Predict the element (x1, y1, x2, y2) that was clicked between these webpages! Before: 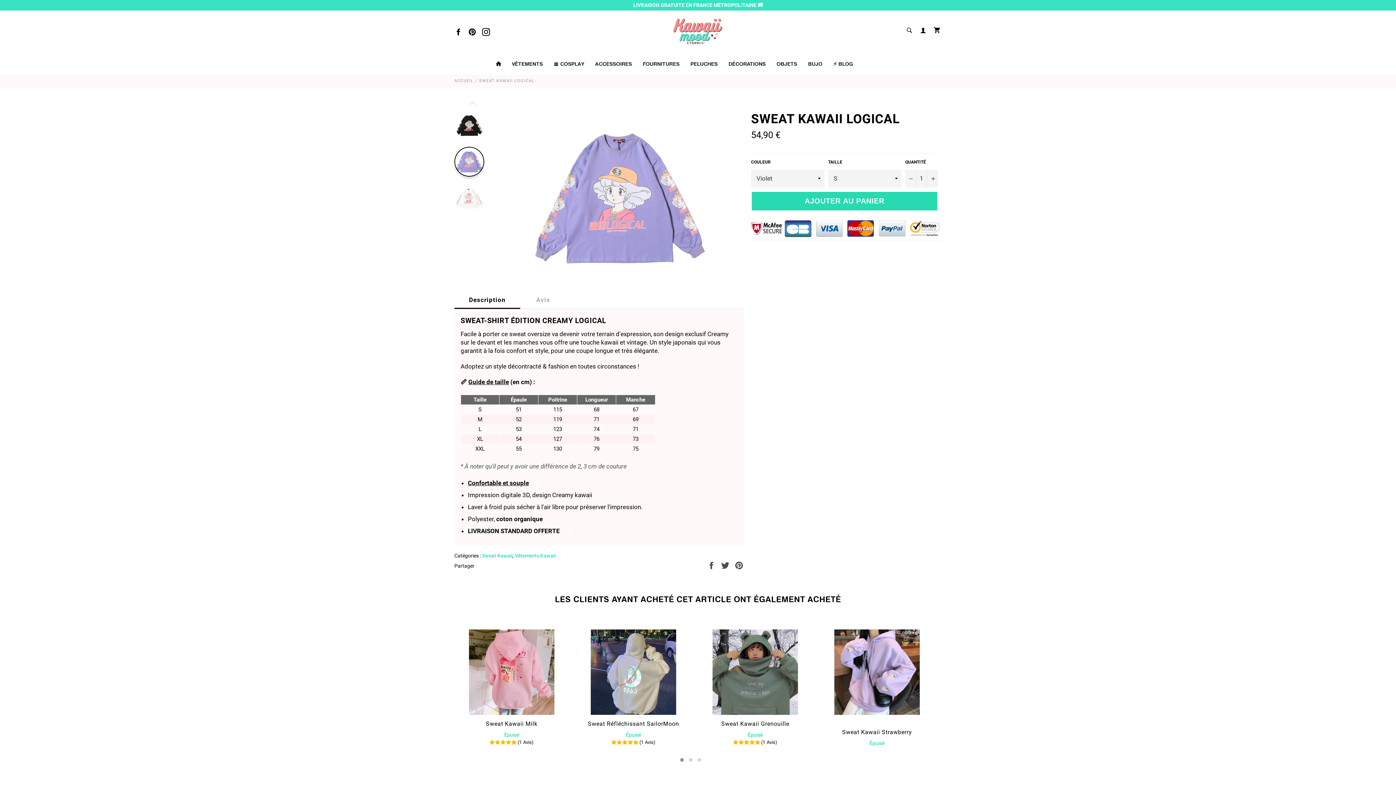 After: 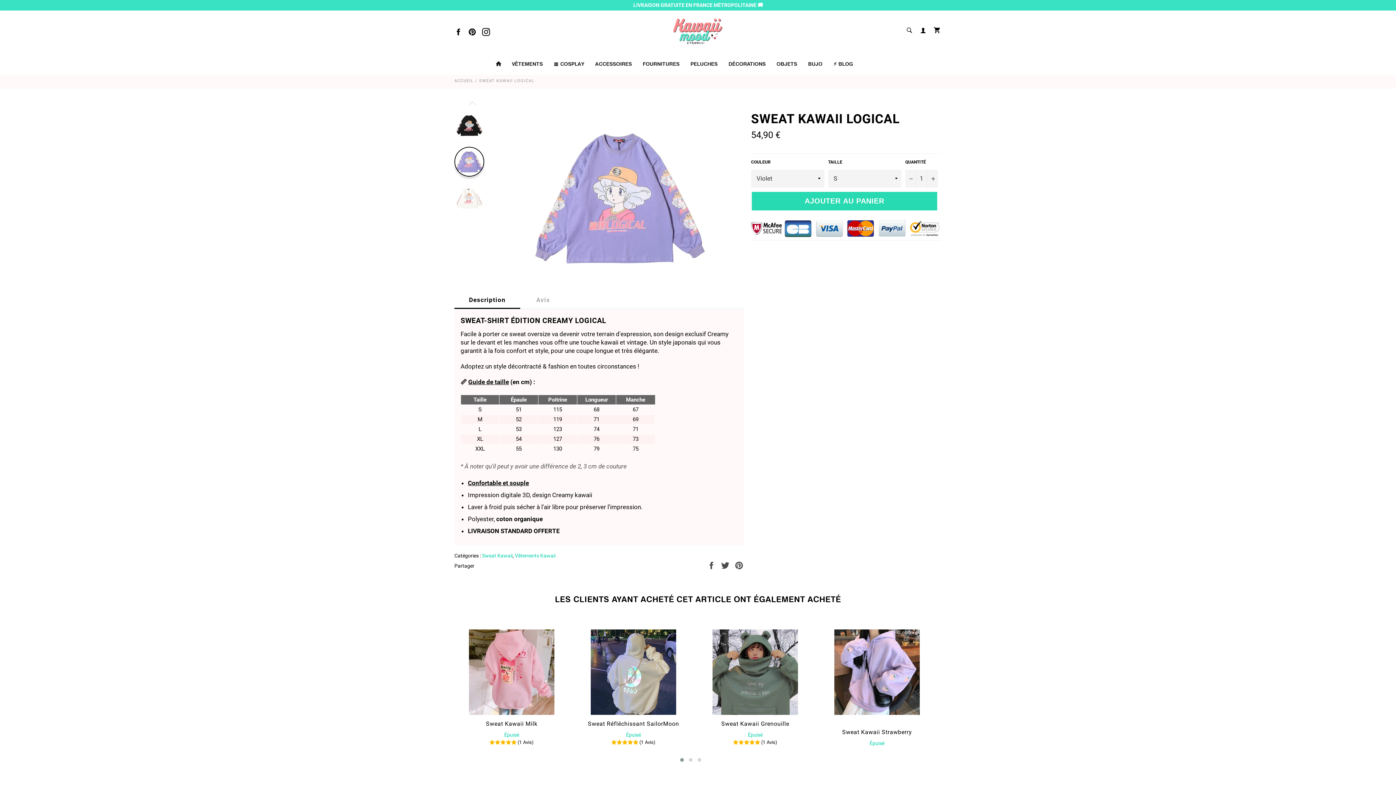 Action: label: Instagram bbox: (480, 25, 492, 37)